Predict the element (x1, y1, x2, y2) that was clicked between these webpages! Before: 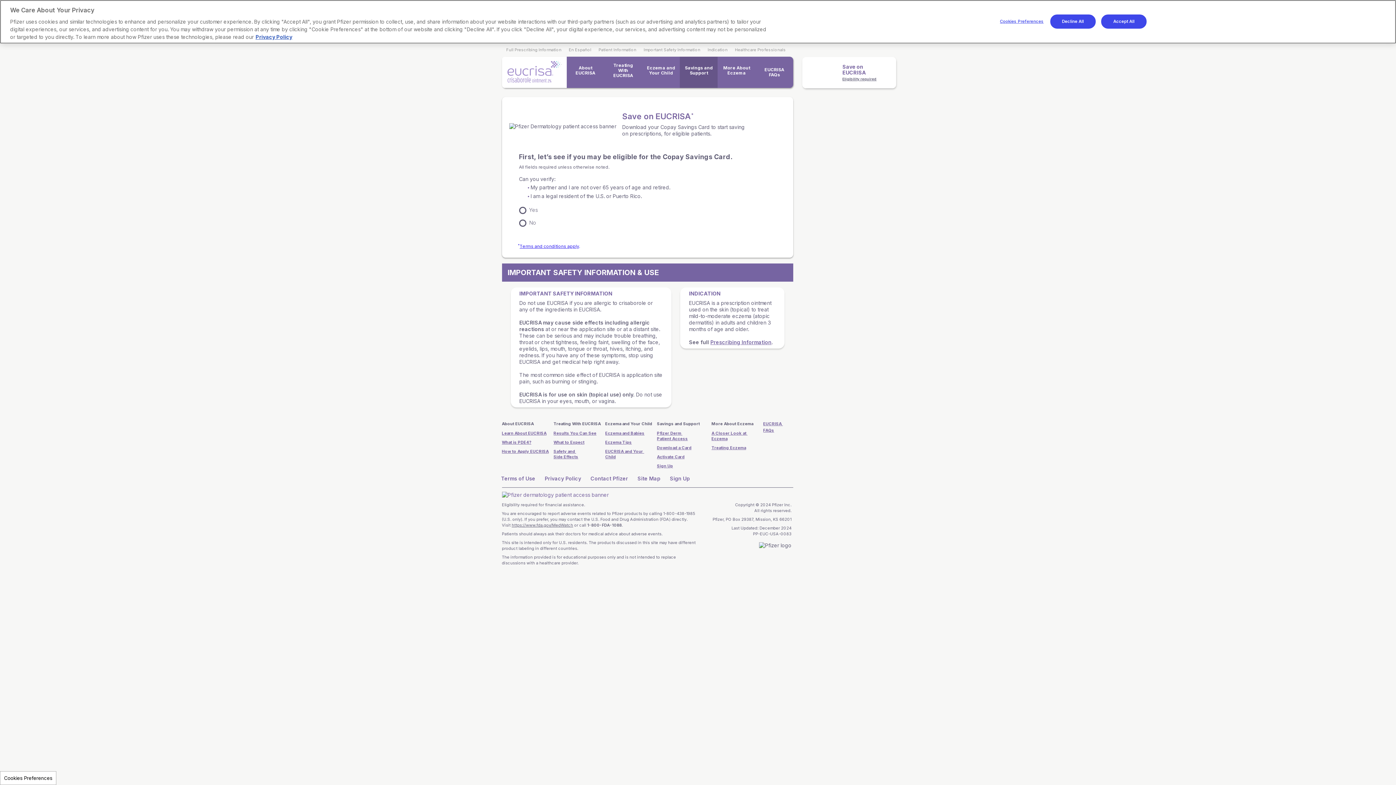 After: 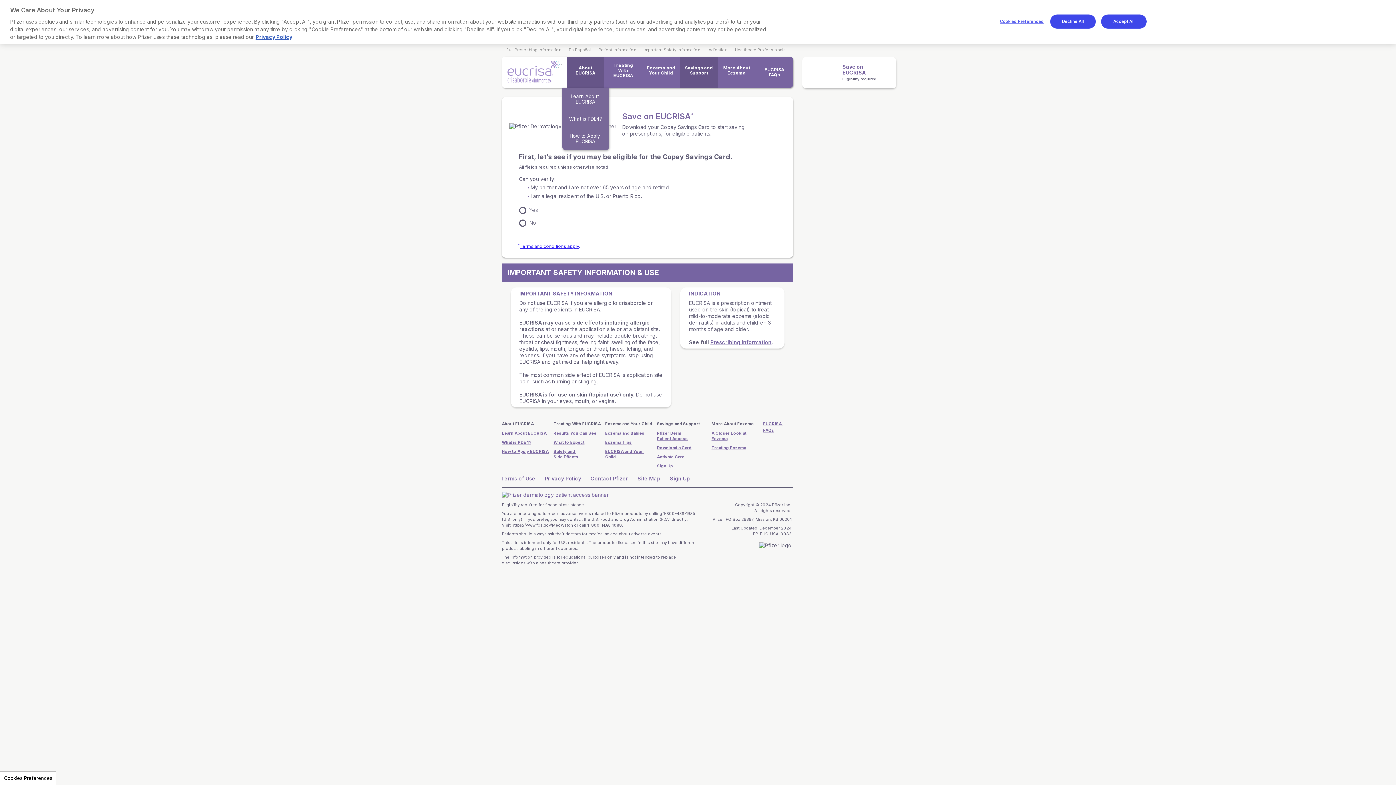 Action: label: About EUCRISA bbox: (566, 56, 604, 88)